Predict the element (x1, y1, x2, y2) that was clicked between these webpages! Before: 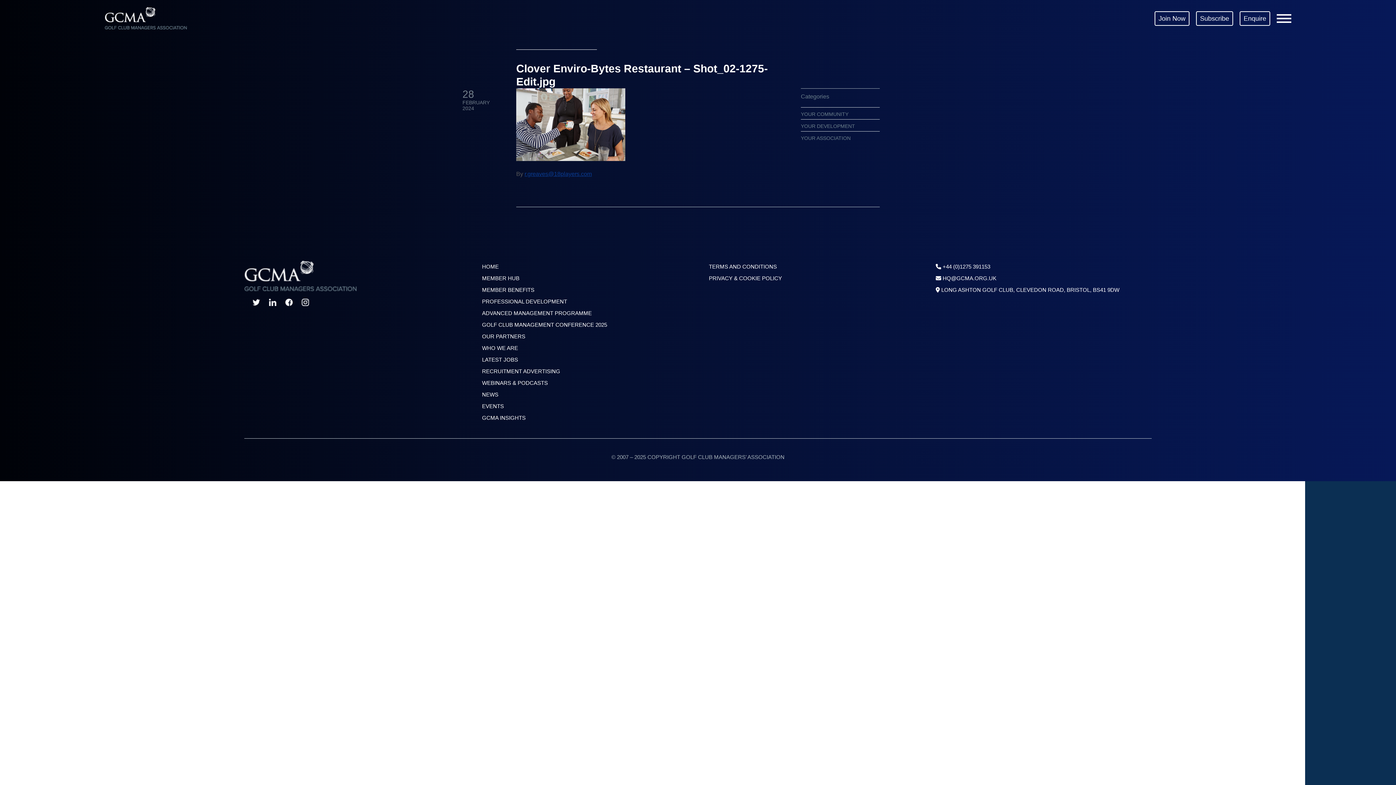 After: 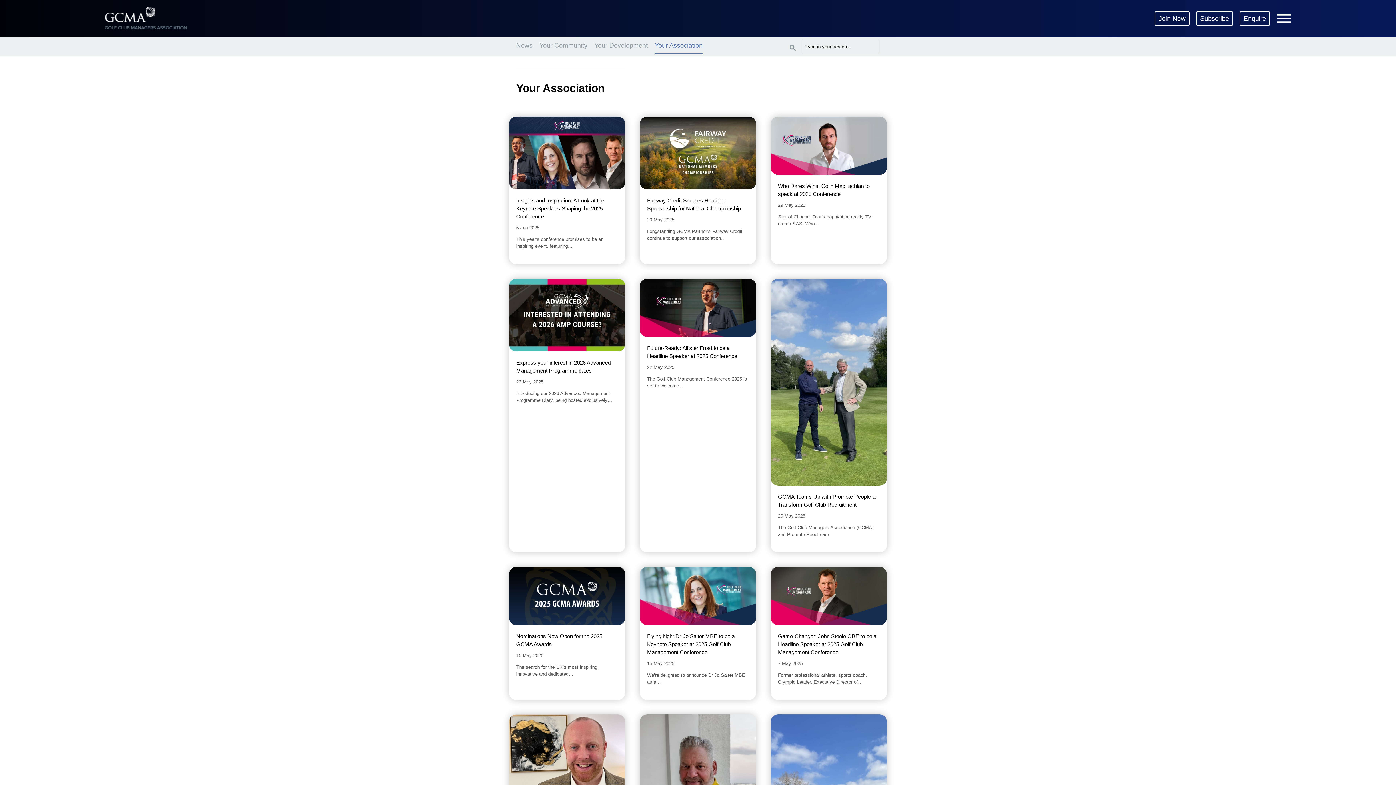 Action: label: YOUR ASSOCIATION bbox: (801, 131, 880, 143)